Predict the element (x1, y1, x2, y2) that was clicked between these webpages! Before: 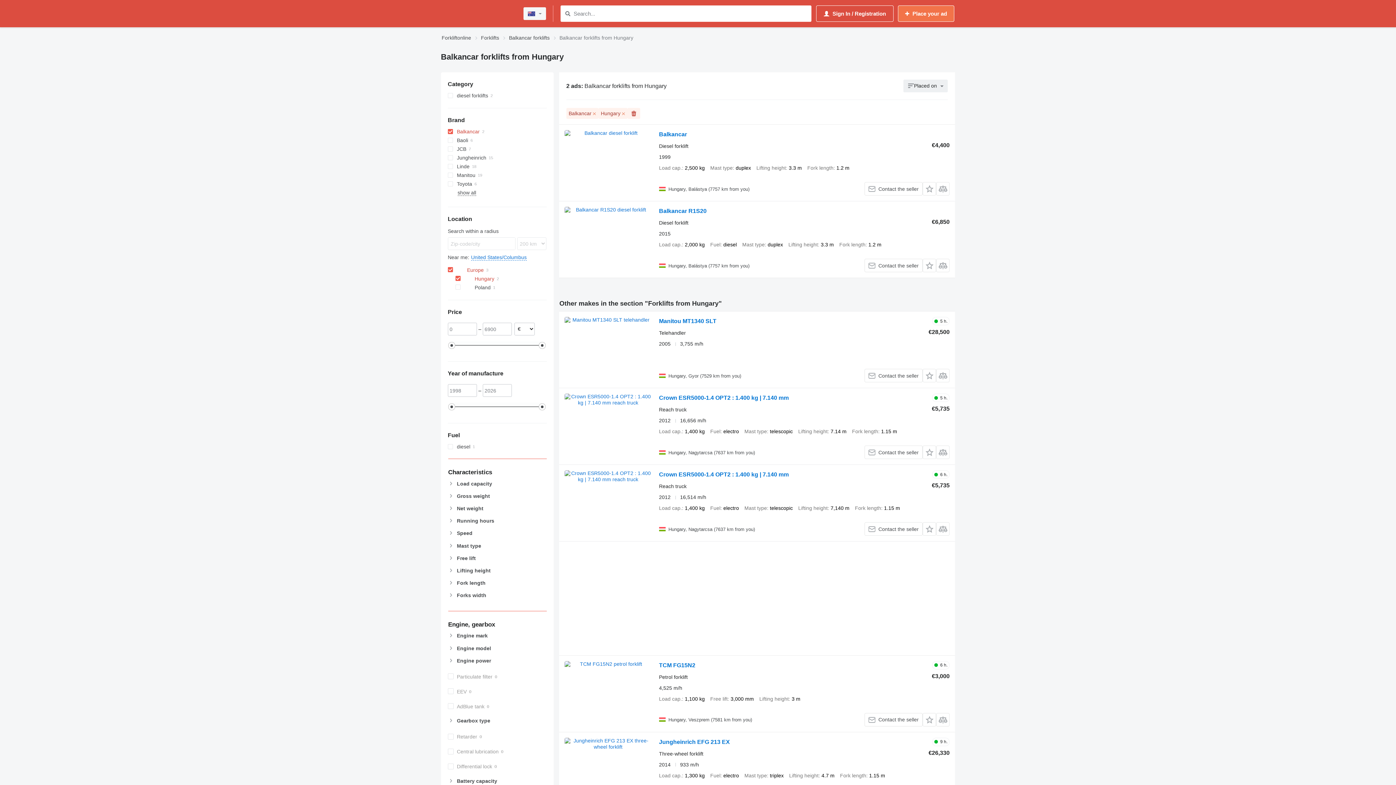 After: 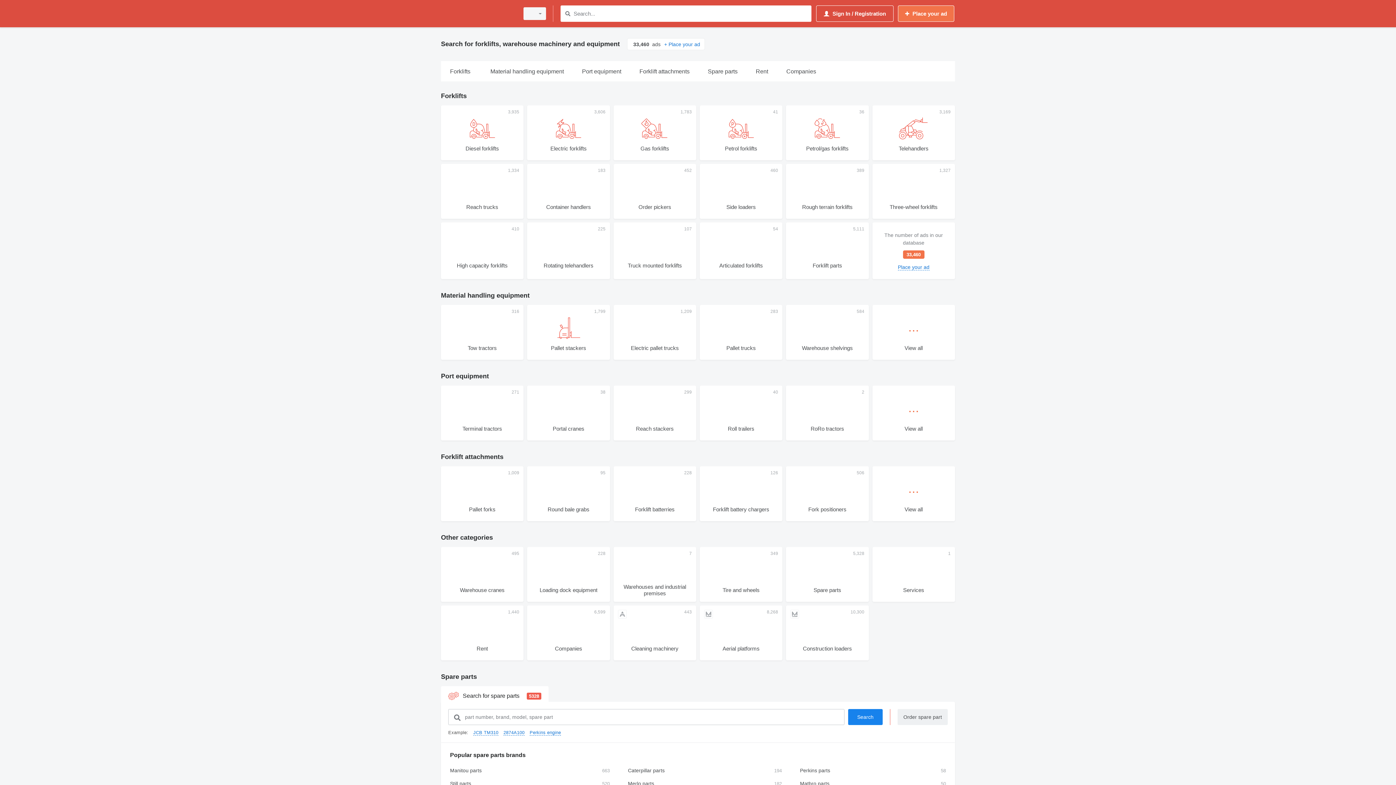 Action: bbox: (441, 1, 514, 25)